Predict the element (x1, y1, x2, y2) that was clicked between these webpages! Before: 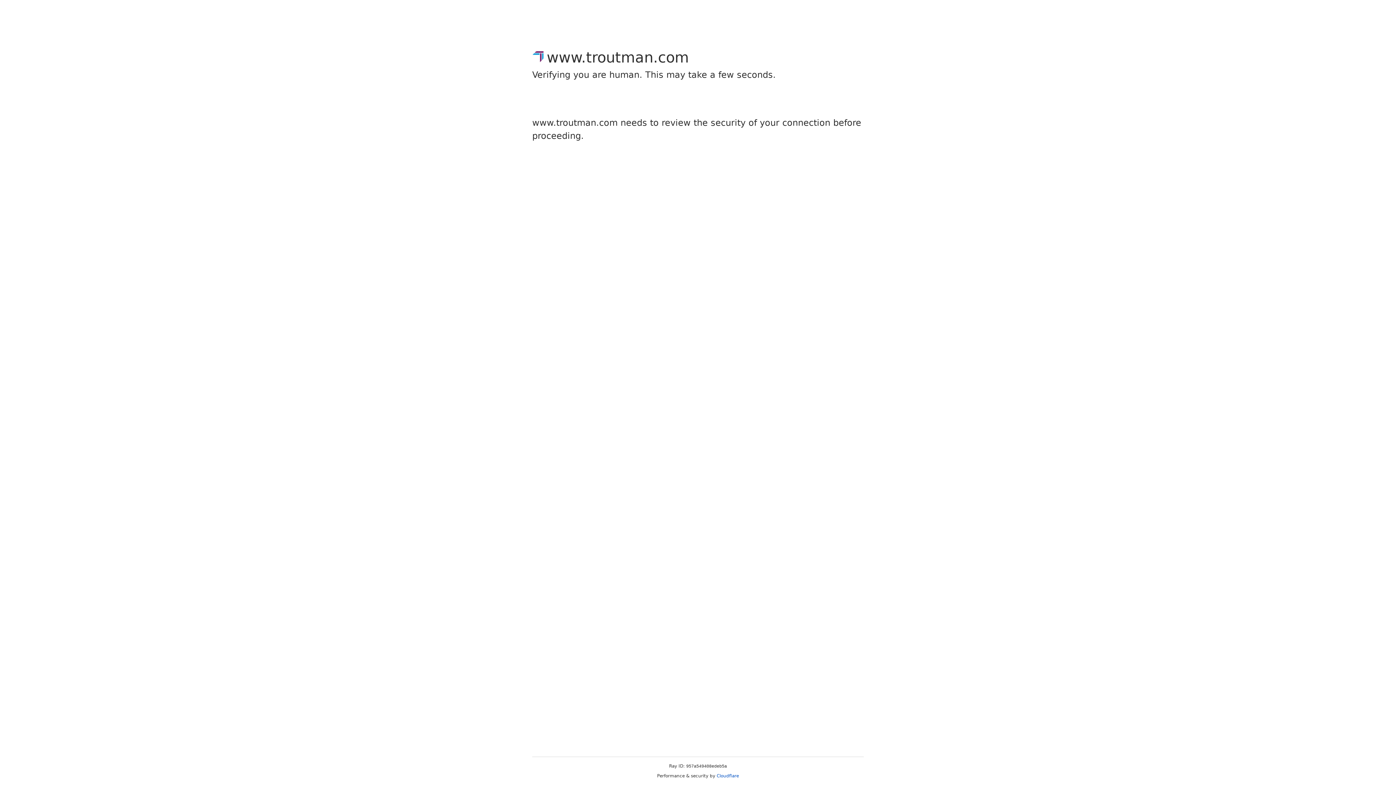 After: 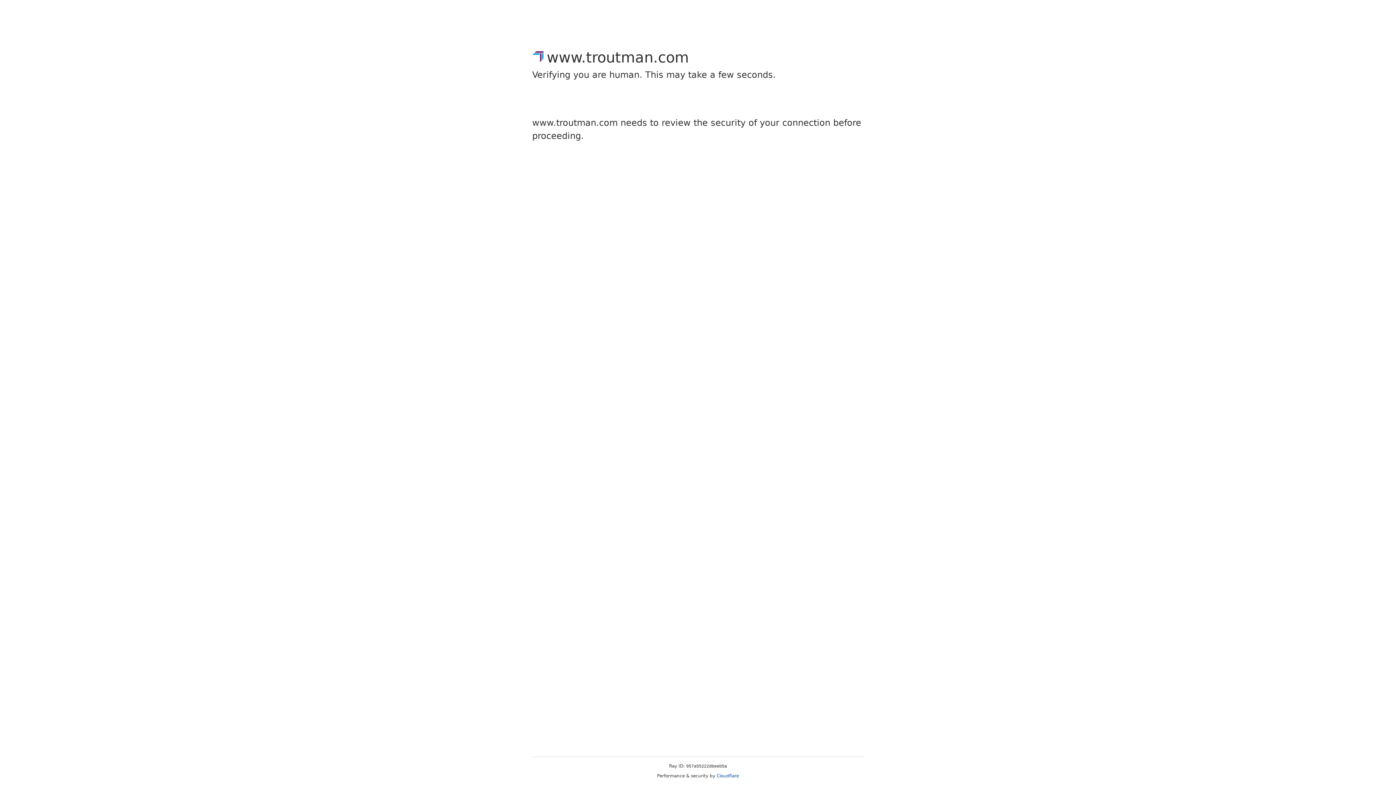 Action: label: Cloudflare bbox: (716, 773, 739, 778)